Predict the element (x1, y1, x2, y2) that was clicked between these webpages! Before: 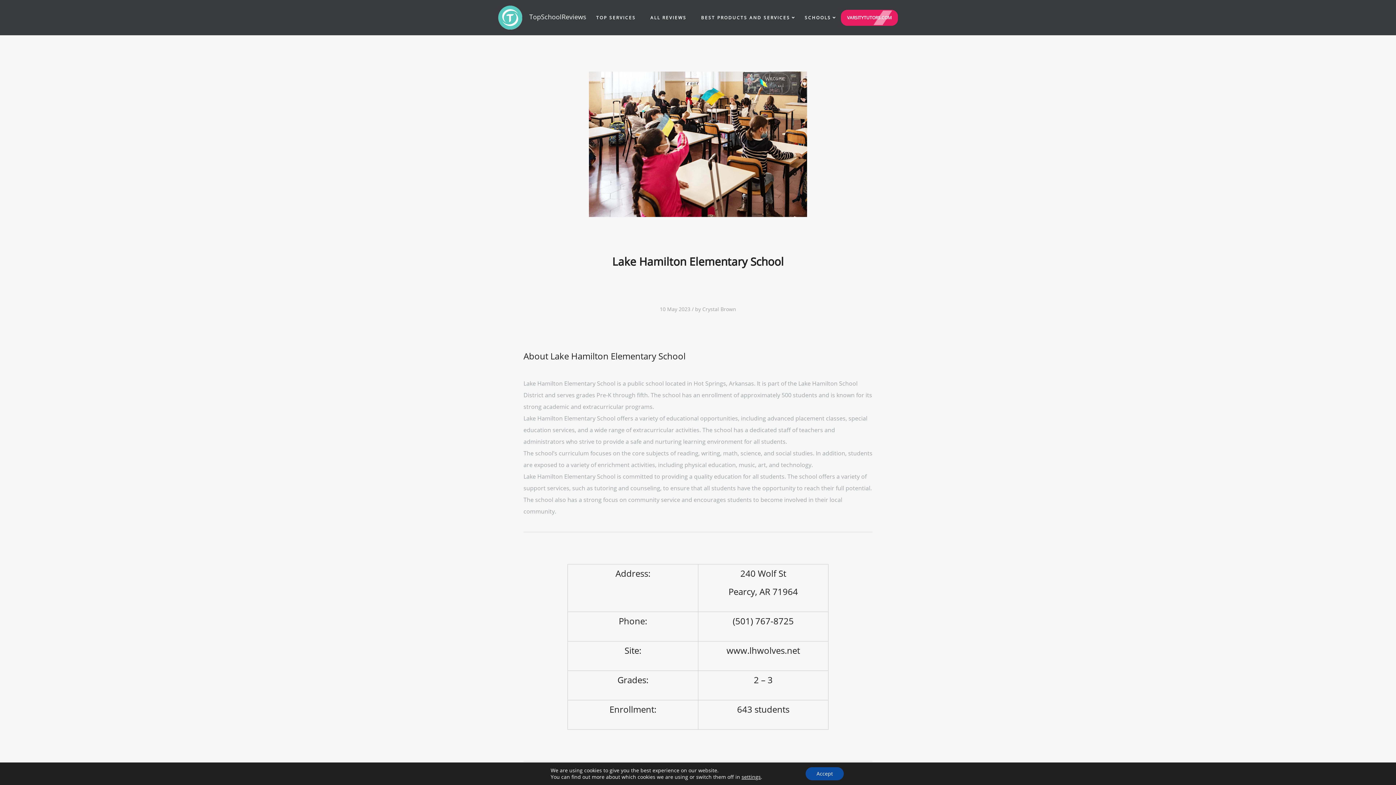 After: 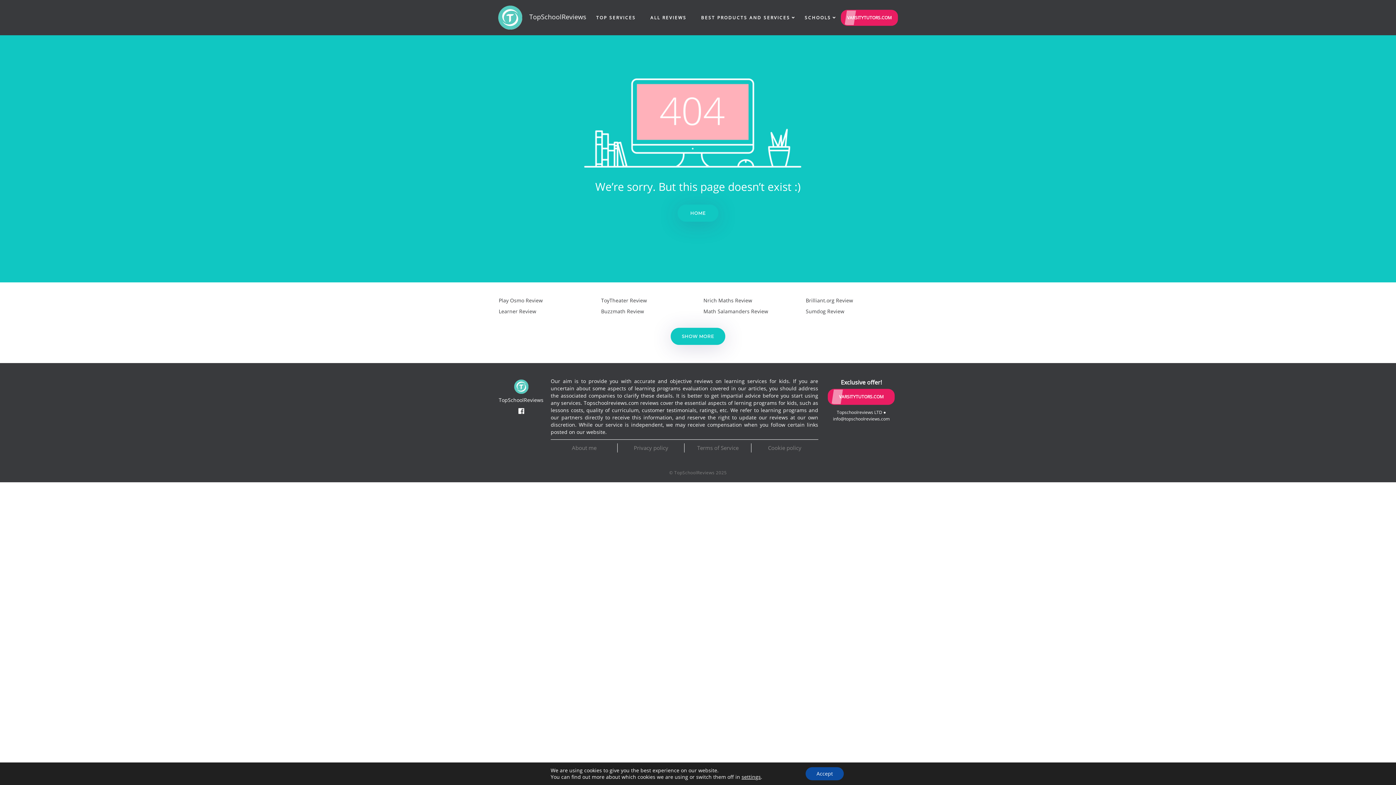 Action: label: BEST PRODUCTS AND SERVICES bbox: (701, 14, 790, 20)